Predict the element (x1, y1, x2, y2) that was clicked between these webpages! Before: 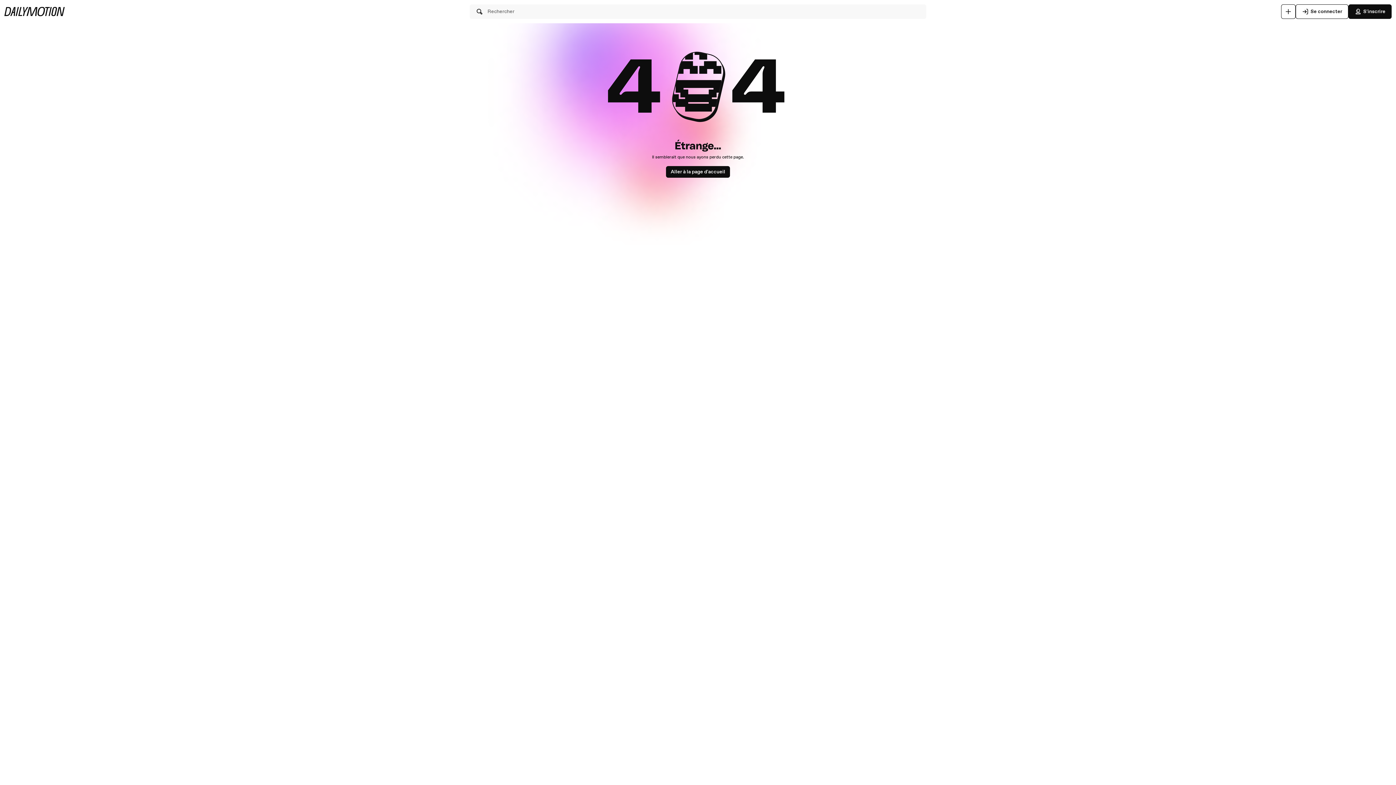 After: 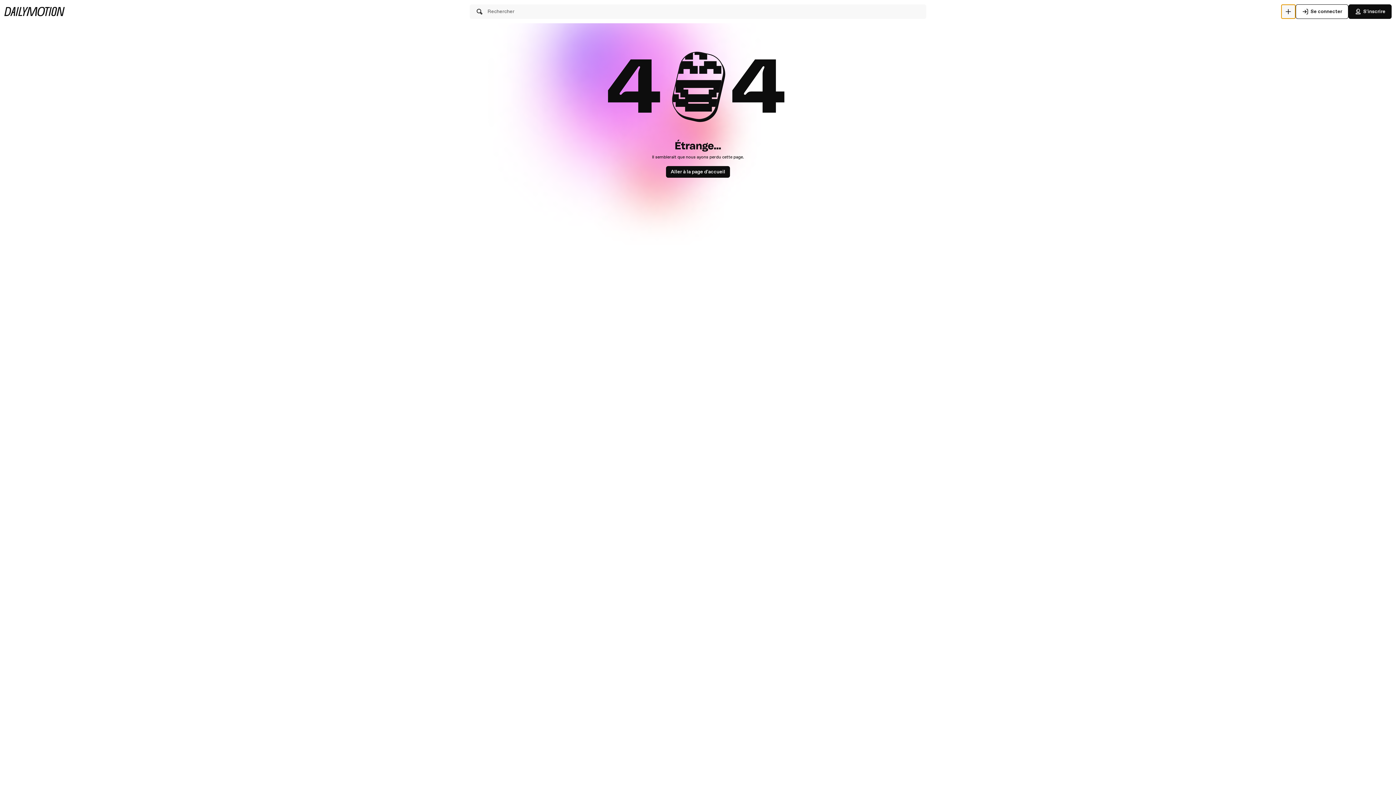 Action: label: Uploader bbox: (1281, 4, 1296, 18)